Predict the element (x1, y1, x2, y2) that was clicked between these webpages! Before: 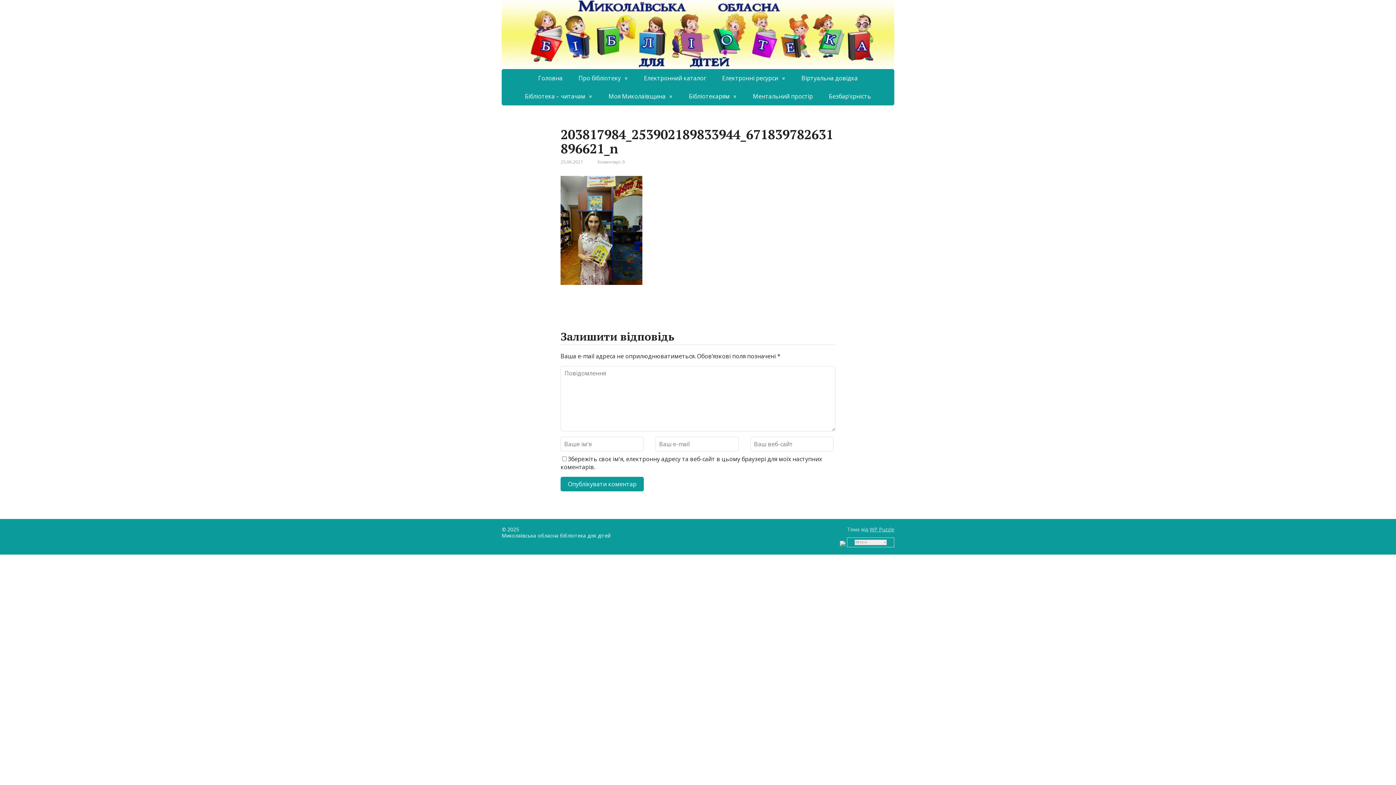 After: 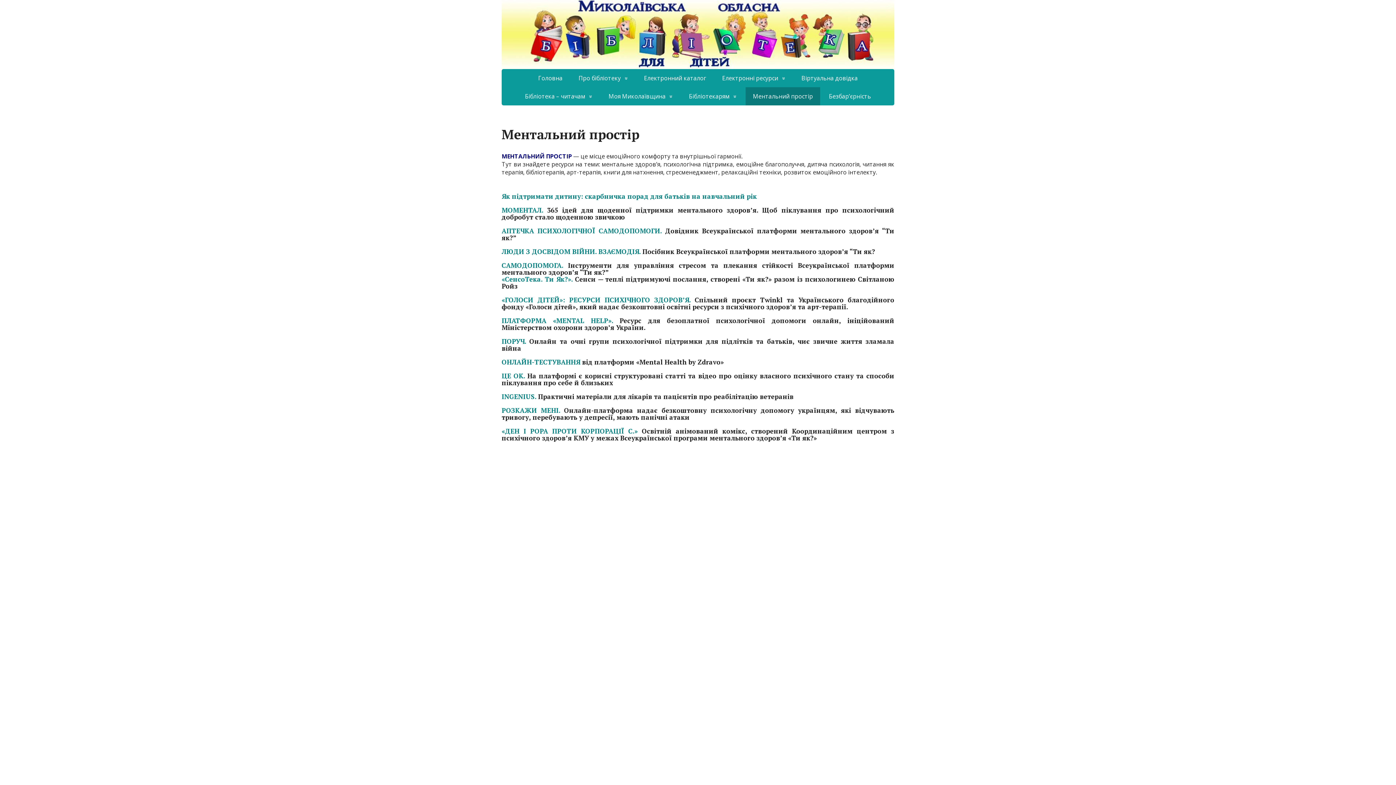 Action: label: Ментальний простір bbox: (745, 87, 820, 105)